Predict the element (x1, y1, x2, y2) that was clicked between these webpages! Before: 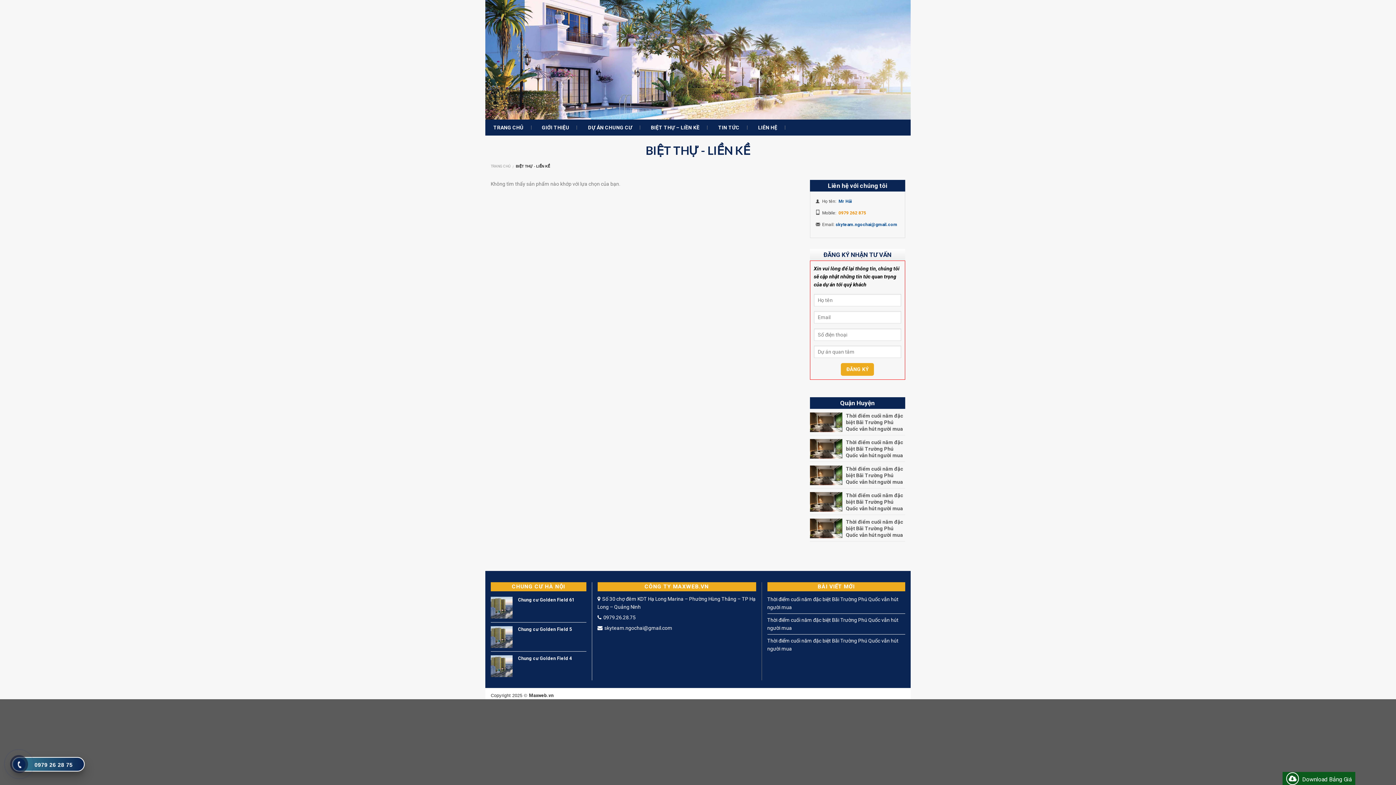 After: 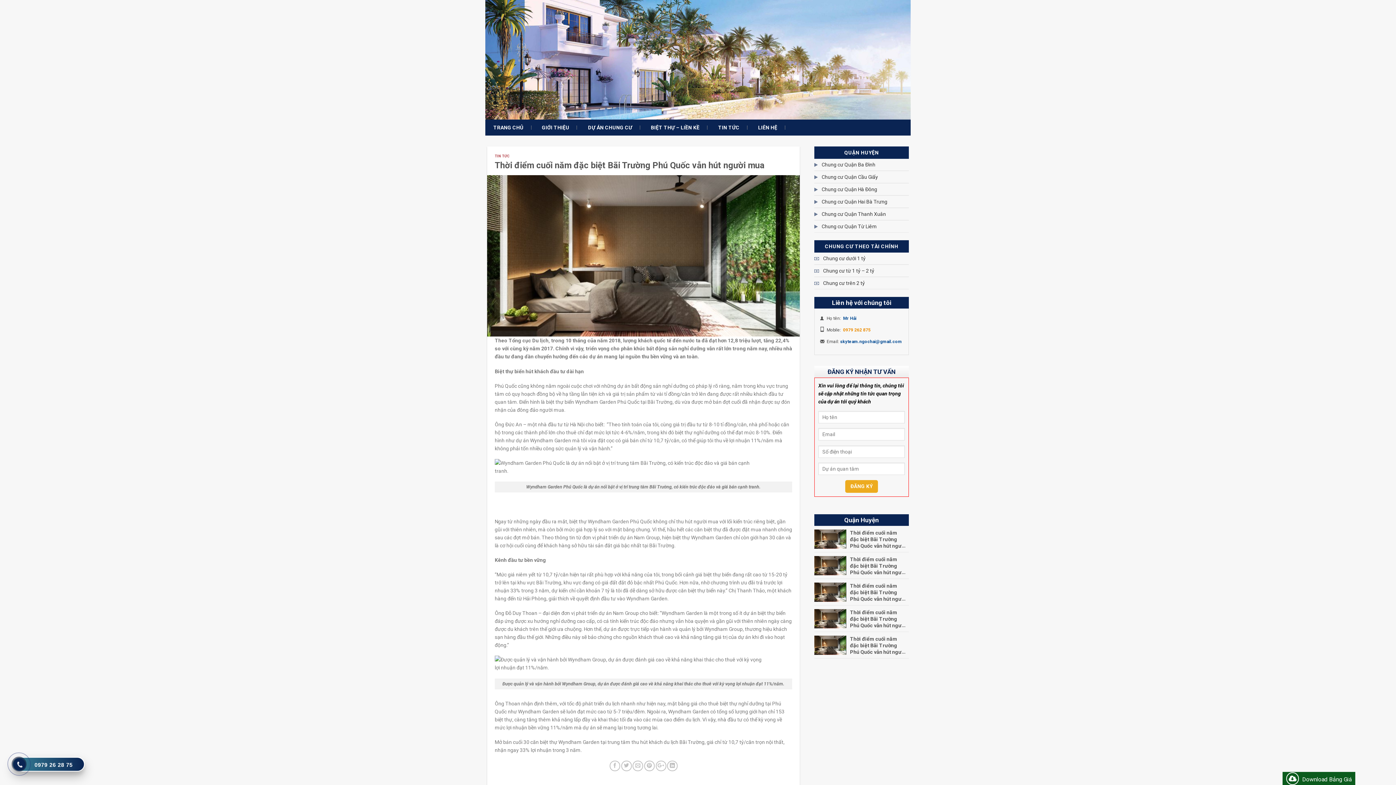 Action: label: Thời điểm cuối năm đặc biệt Bãi Trường Phú Quốc vẫn hút người mua bbox: (767, 614, 905, 634)